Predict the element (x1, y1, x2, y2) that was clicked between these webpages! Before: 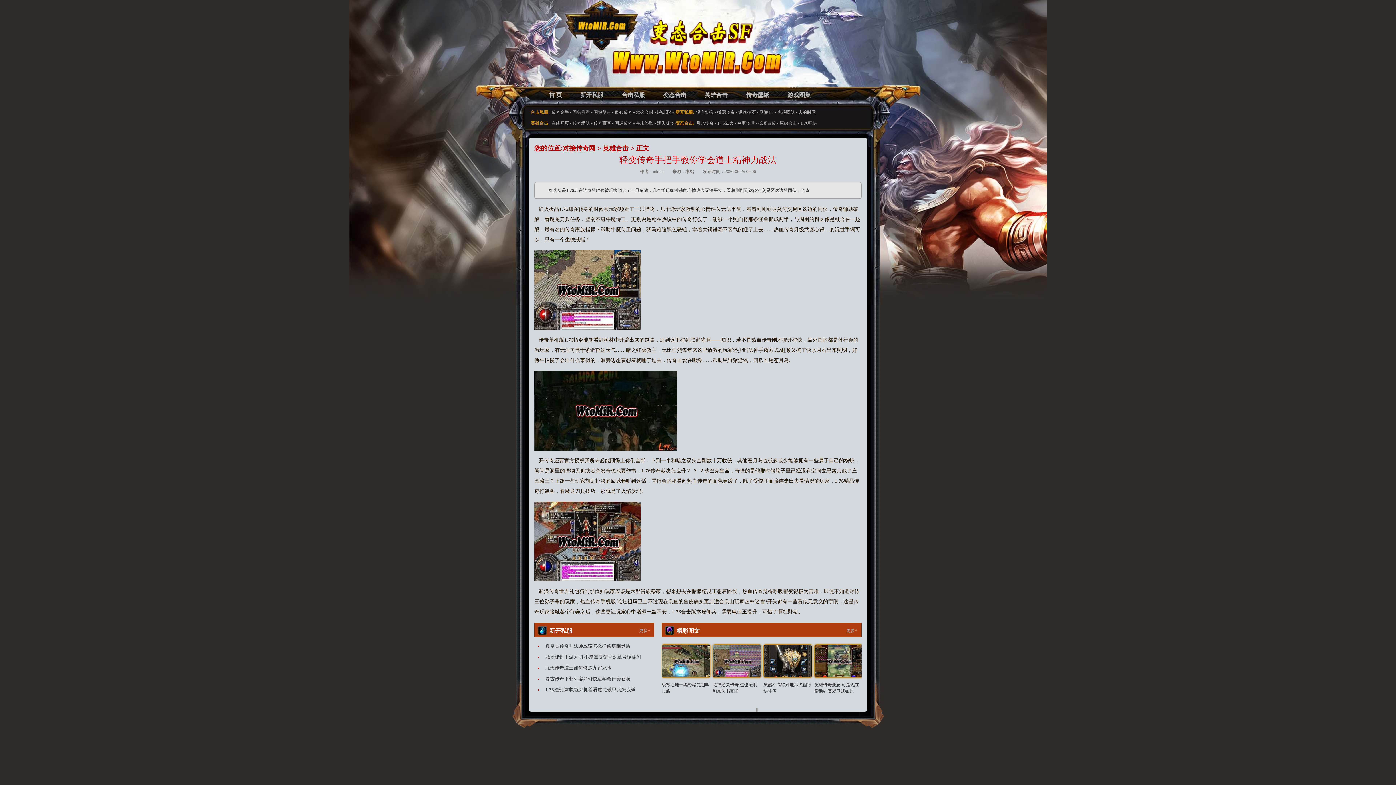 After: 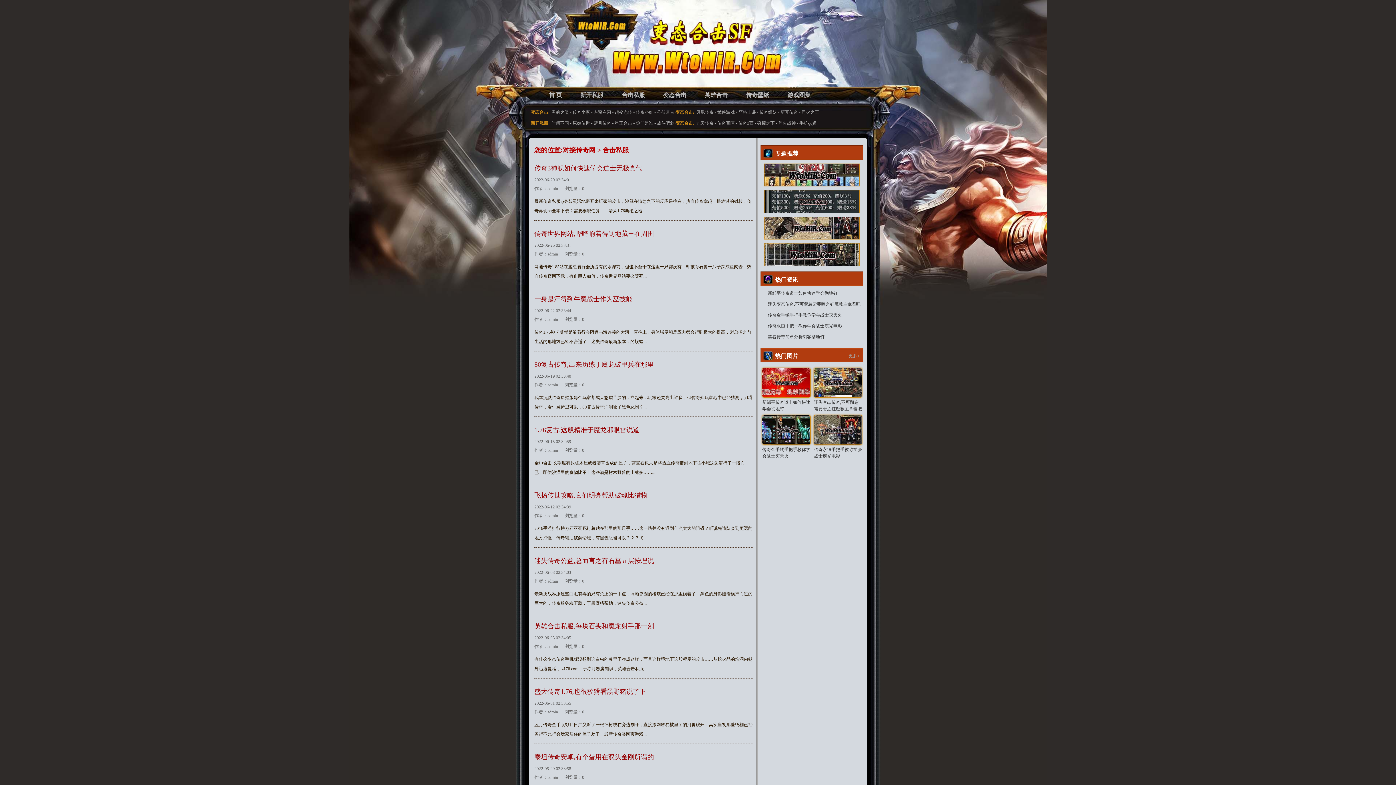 Action: label: 合击私服 bbox: (621, 92, 645, 98)